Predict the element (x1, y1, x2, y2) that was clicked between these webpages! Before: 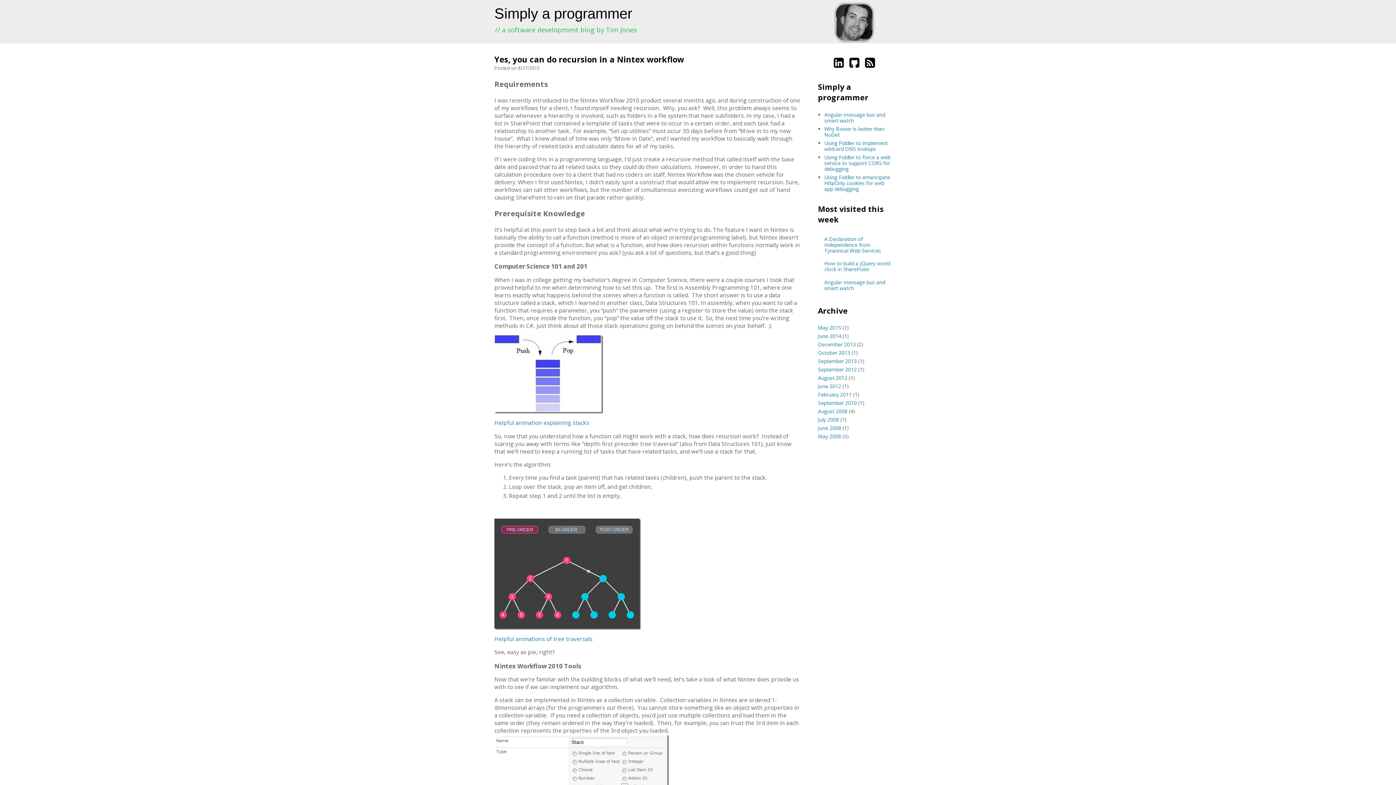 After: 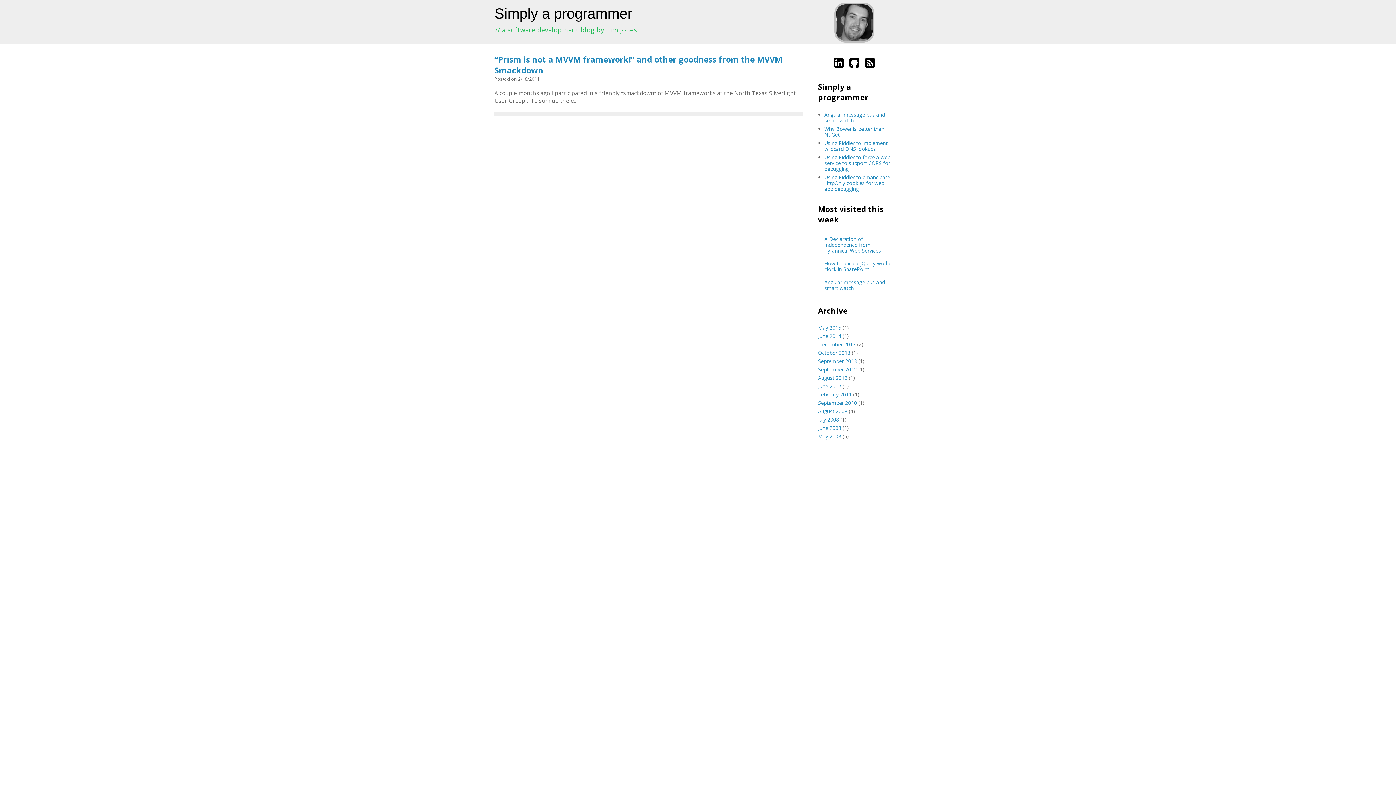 Action: label: February 2011 bbox: (818, 391, 852, 398)